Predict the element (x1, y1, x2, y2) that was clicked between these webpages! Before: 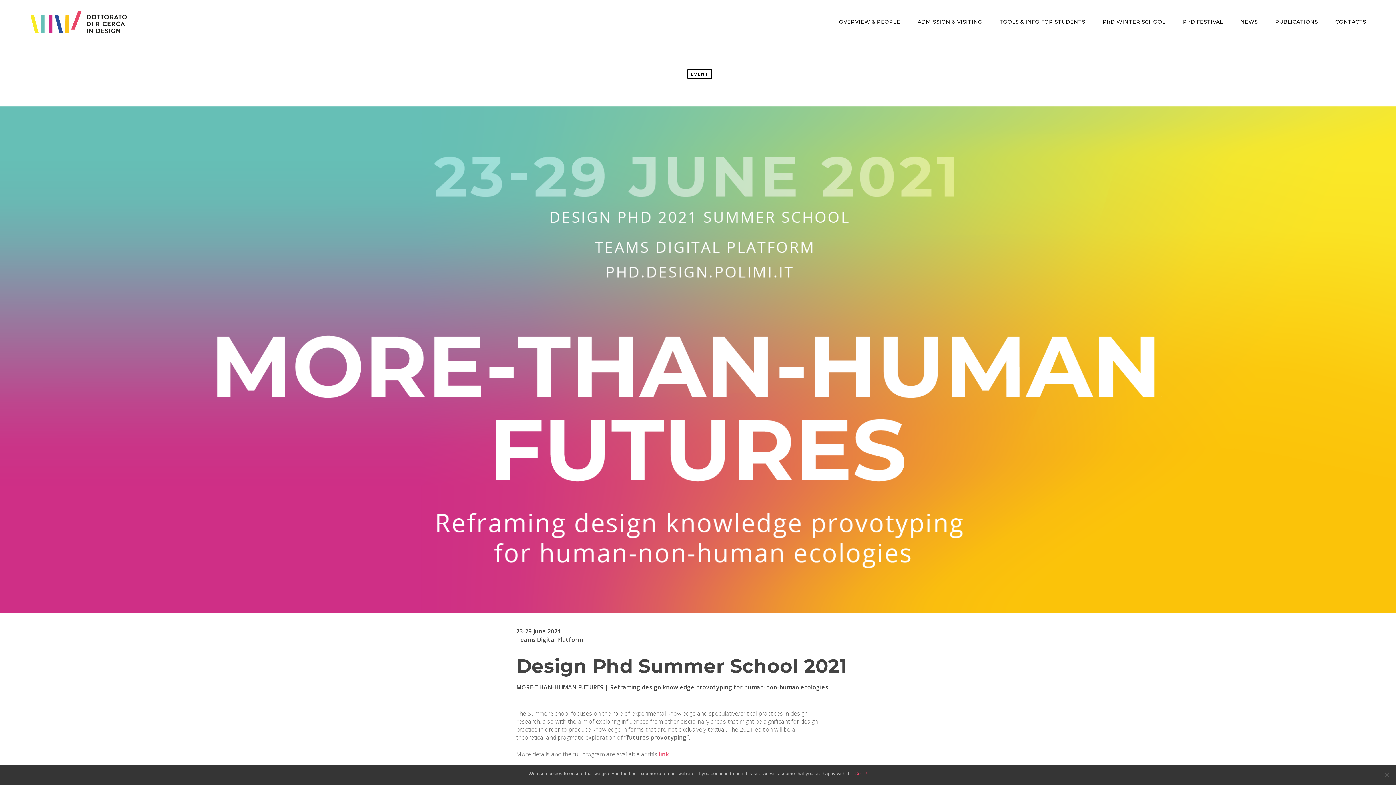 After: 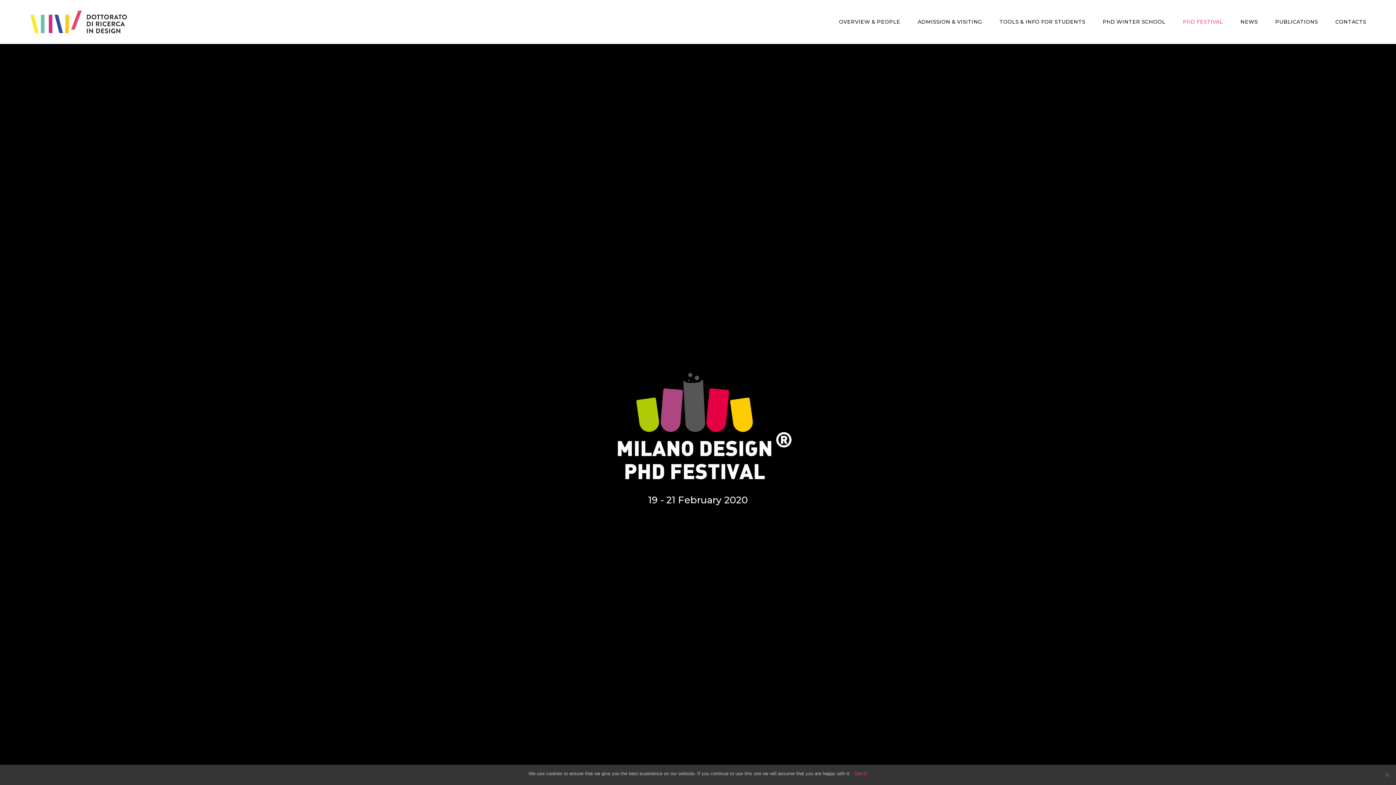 Action: label: PhD FESTIVAL bbox: (1174, 18, 1231, 25)